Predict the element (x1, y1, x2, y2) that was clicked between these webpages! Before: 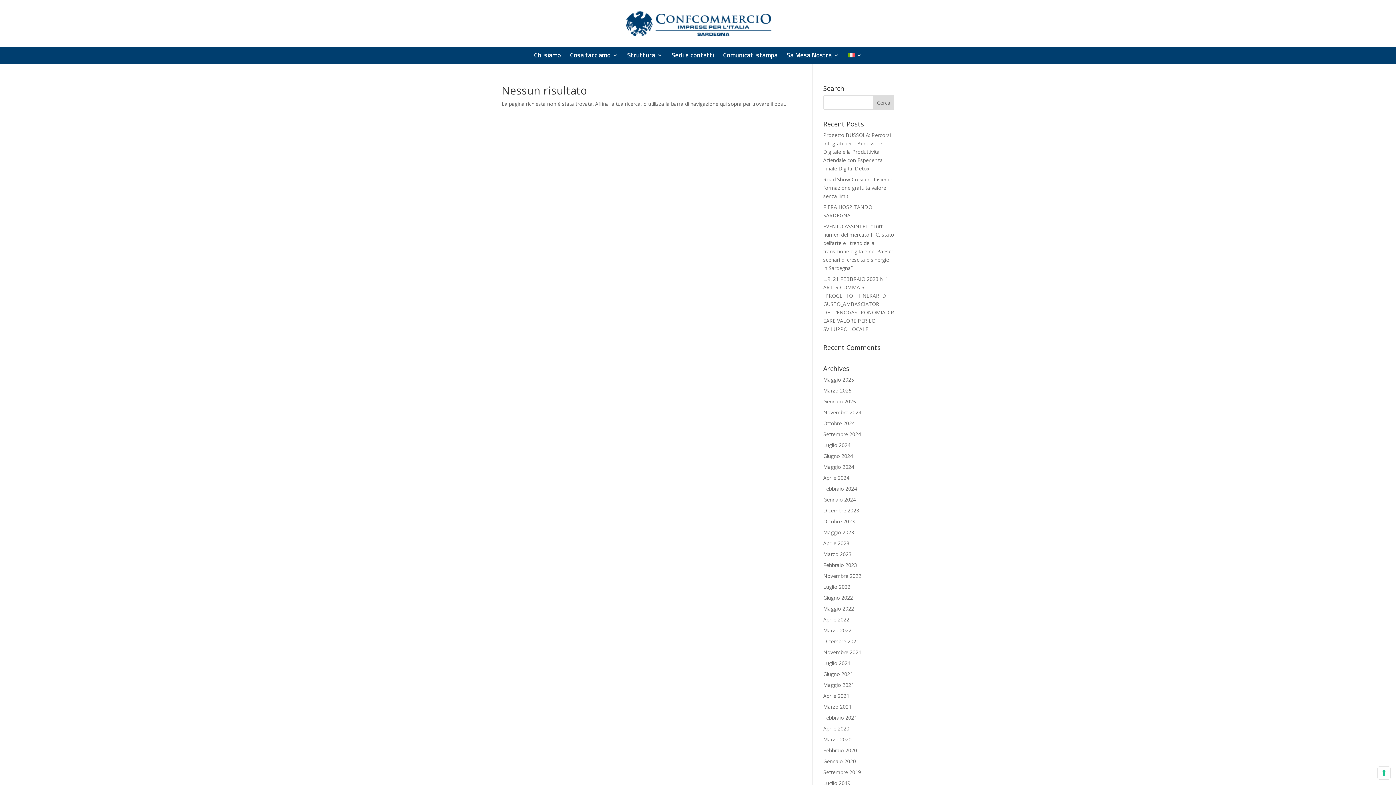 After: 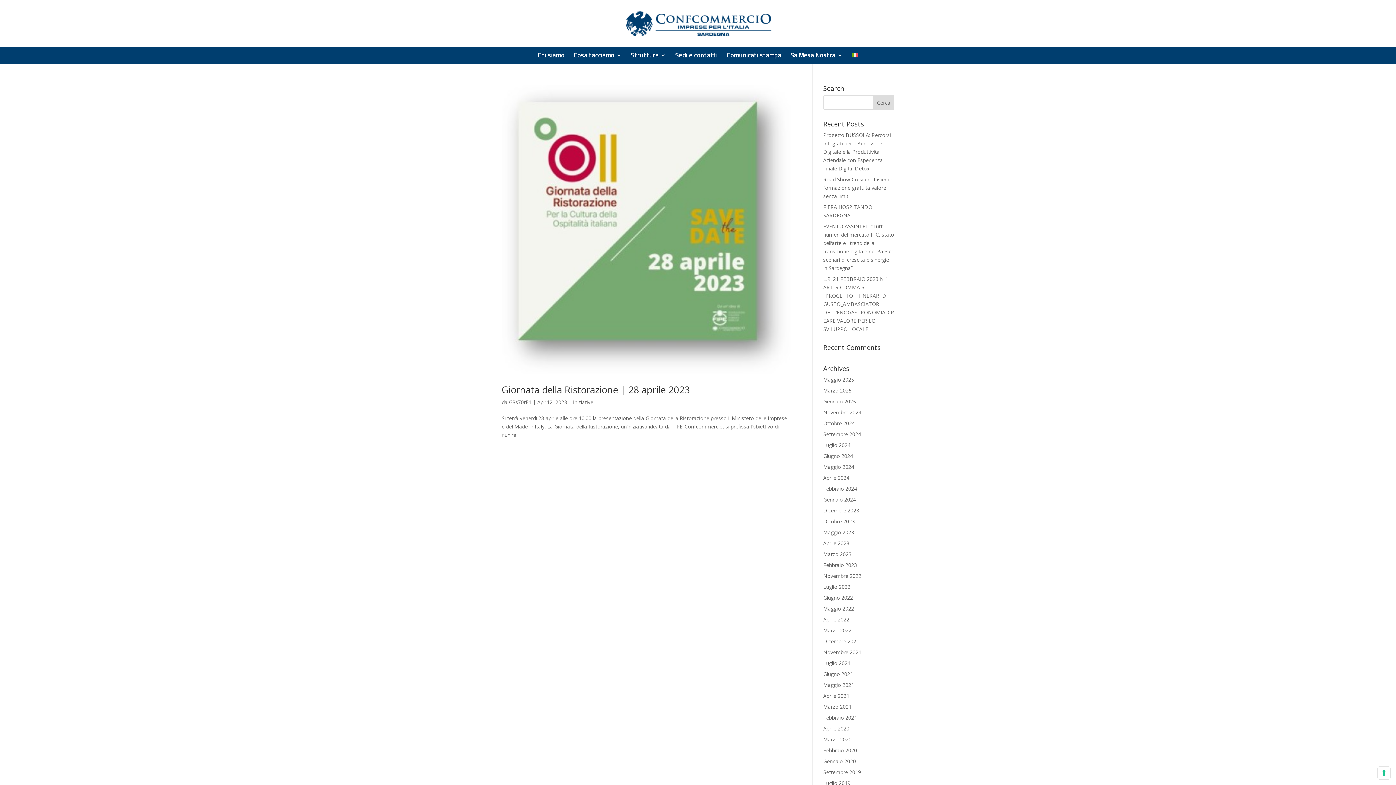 Action: label: Aprile 2023 bbox: (823, 540, 849, 546)